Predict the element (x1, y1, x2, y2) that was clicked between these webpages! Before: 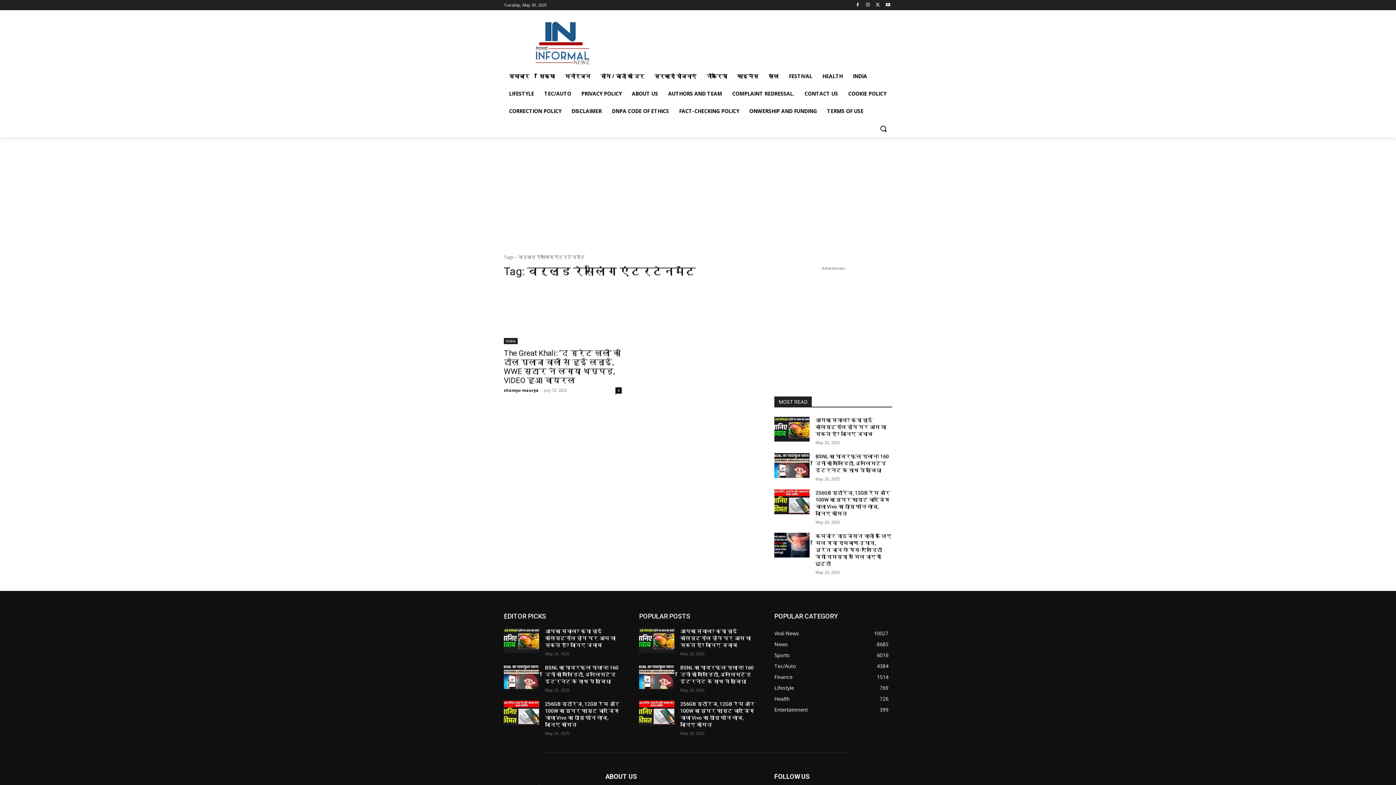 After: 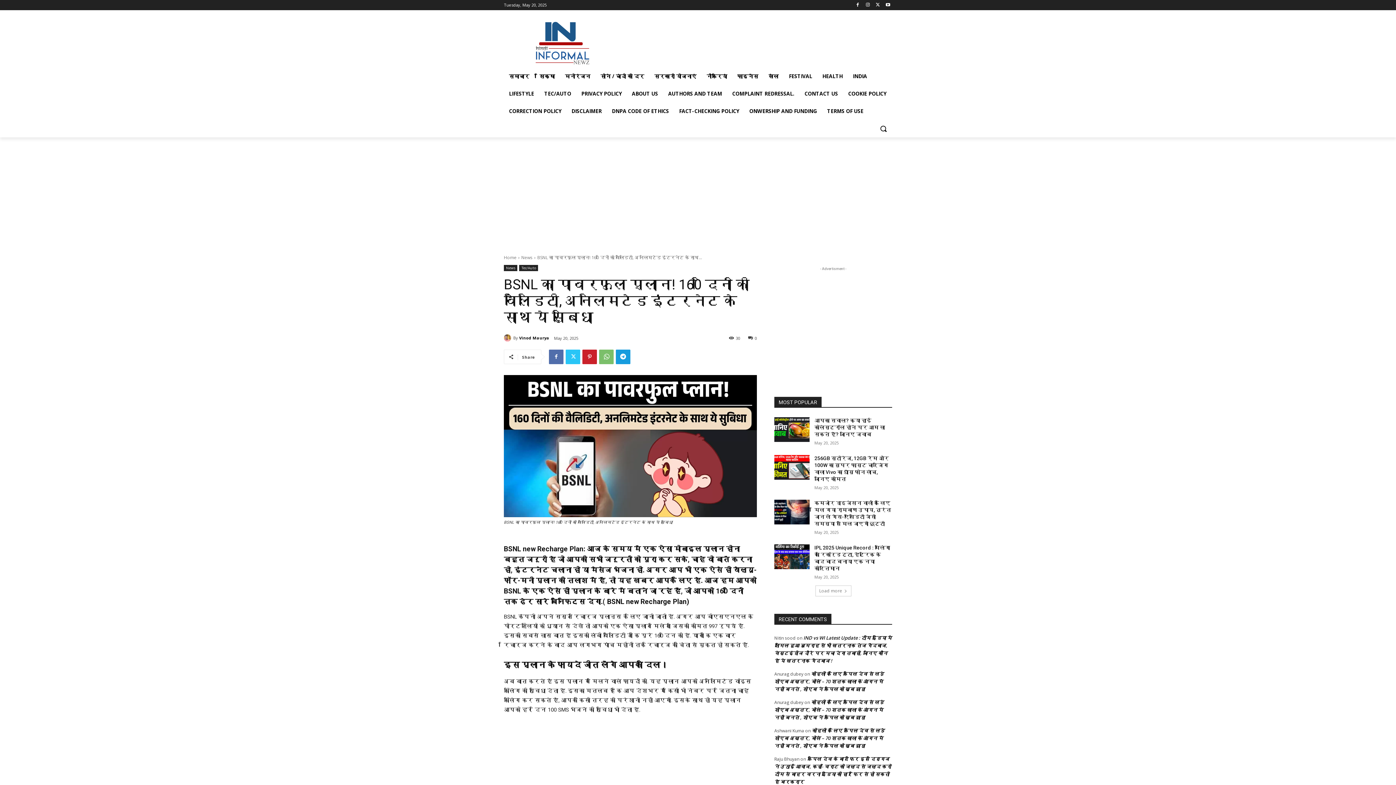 Action: bbox: (504, 664, 539, 689)